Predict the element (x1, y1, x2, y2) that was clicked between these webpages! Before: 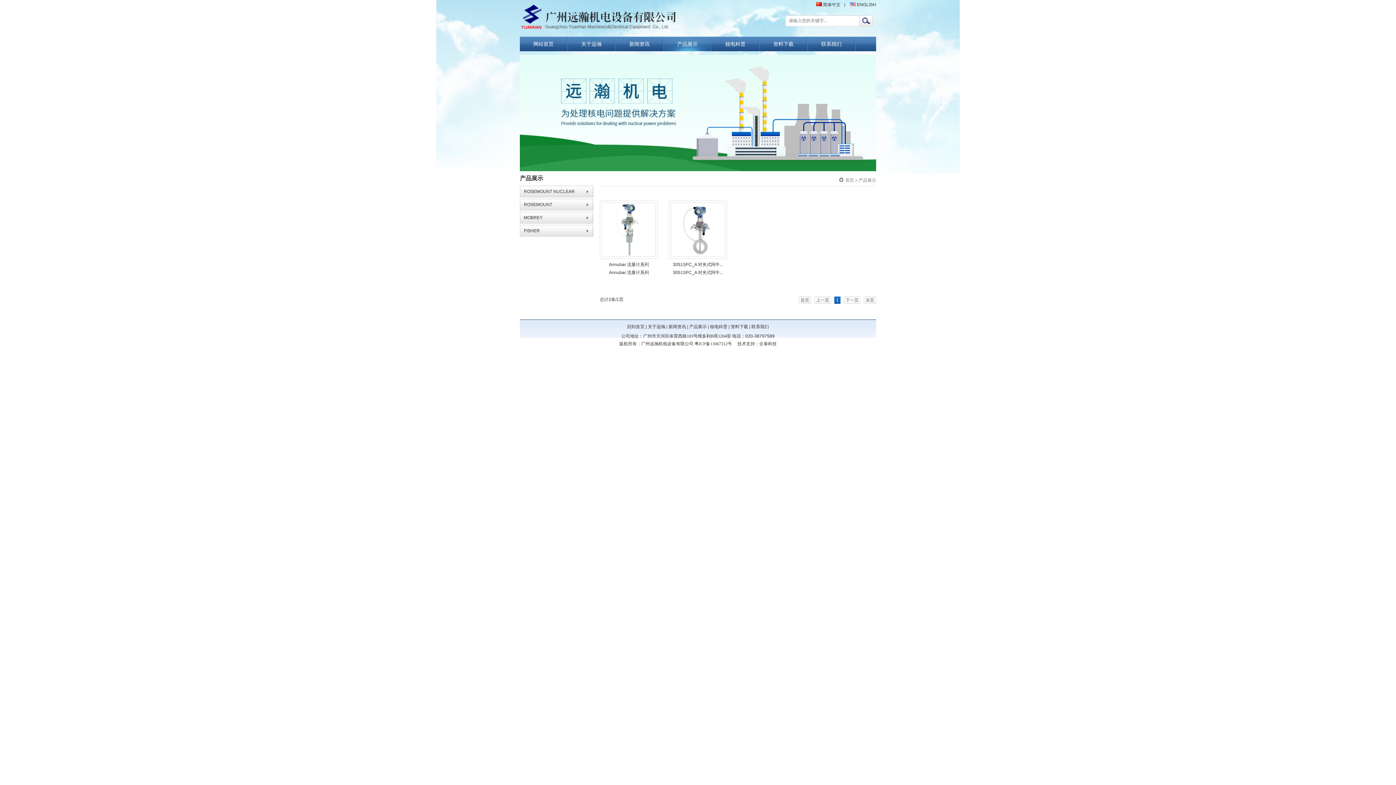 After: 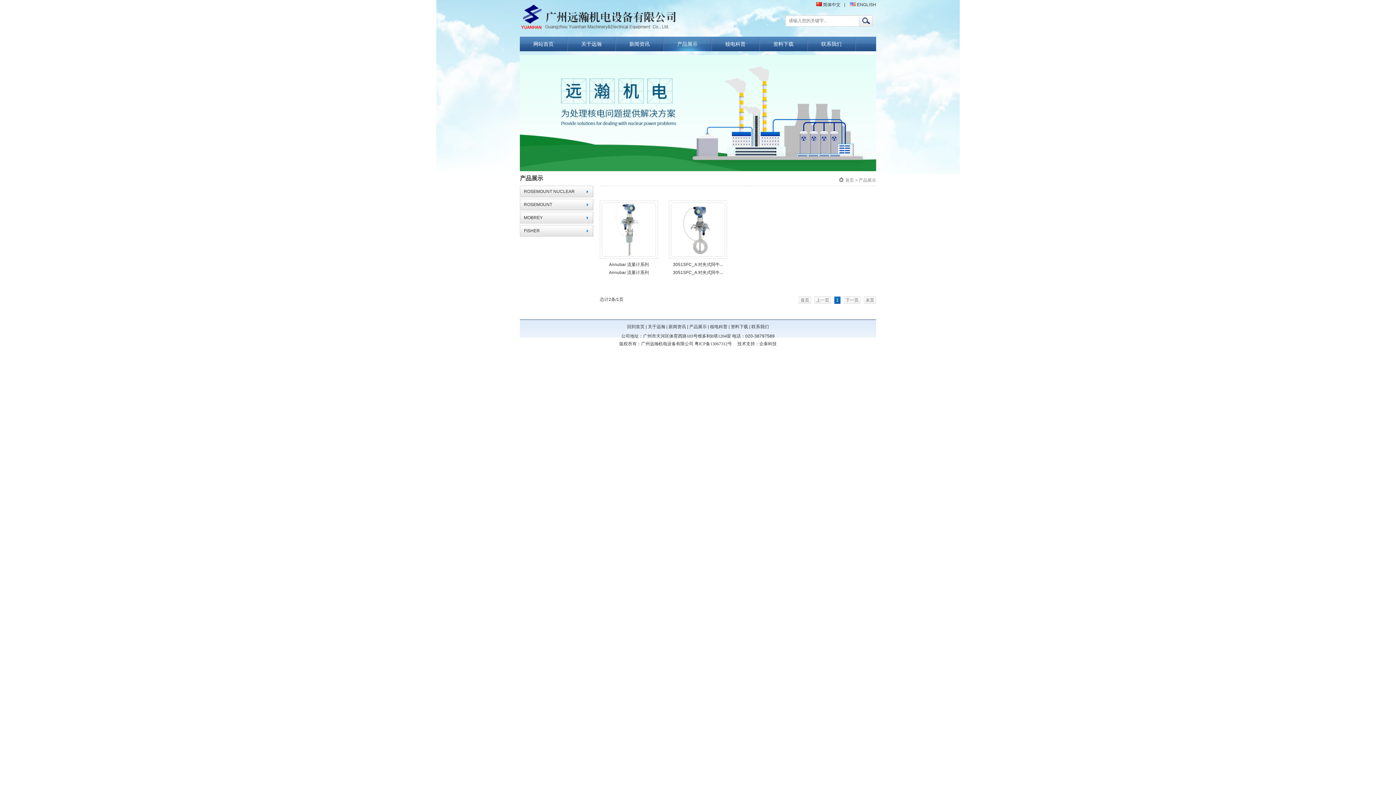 Action: bbox: (814, 296, 831, 304) label: 上一页